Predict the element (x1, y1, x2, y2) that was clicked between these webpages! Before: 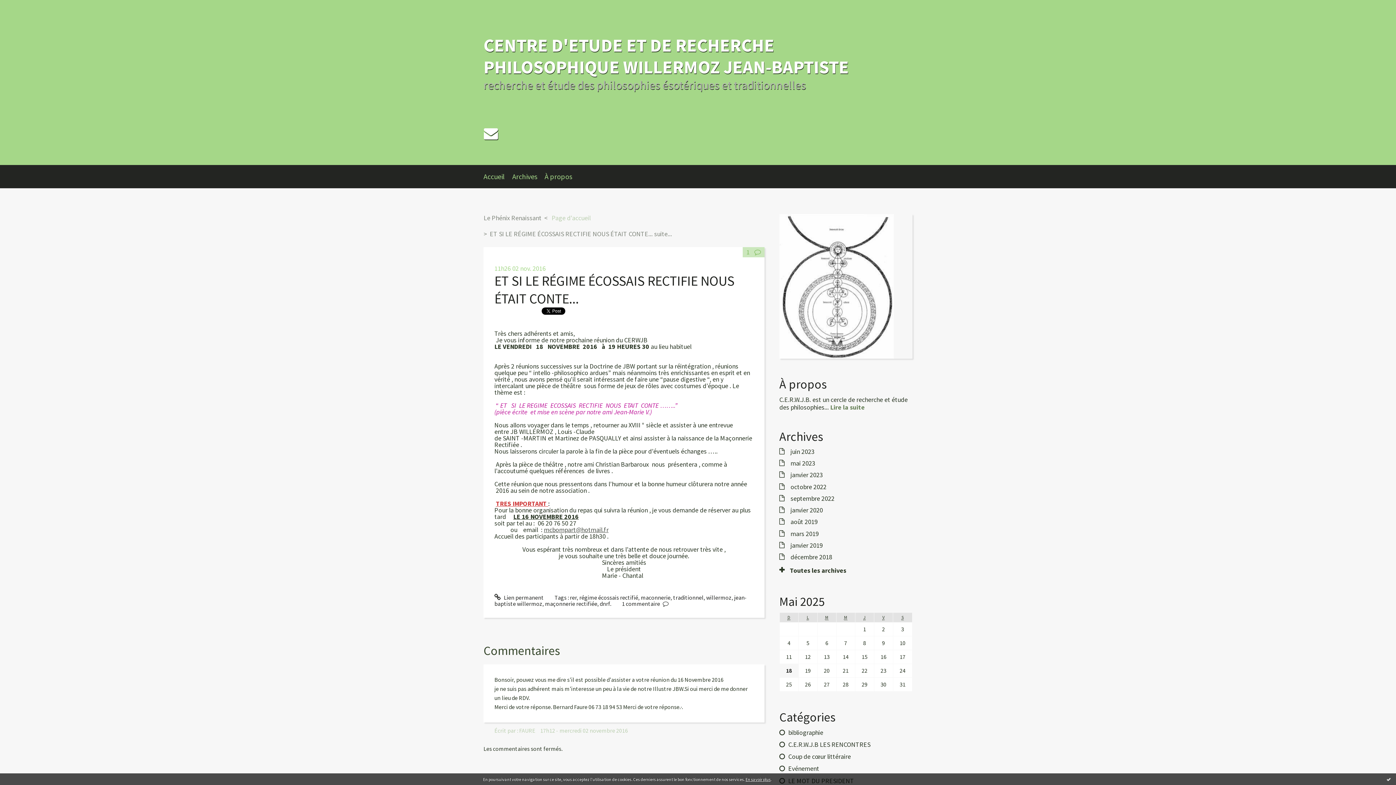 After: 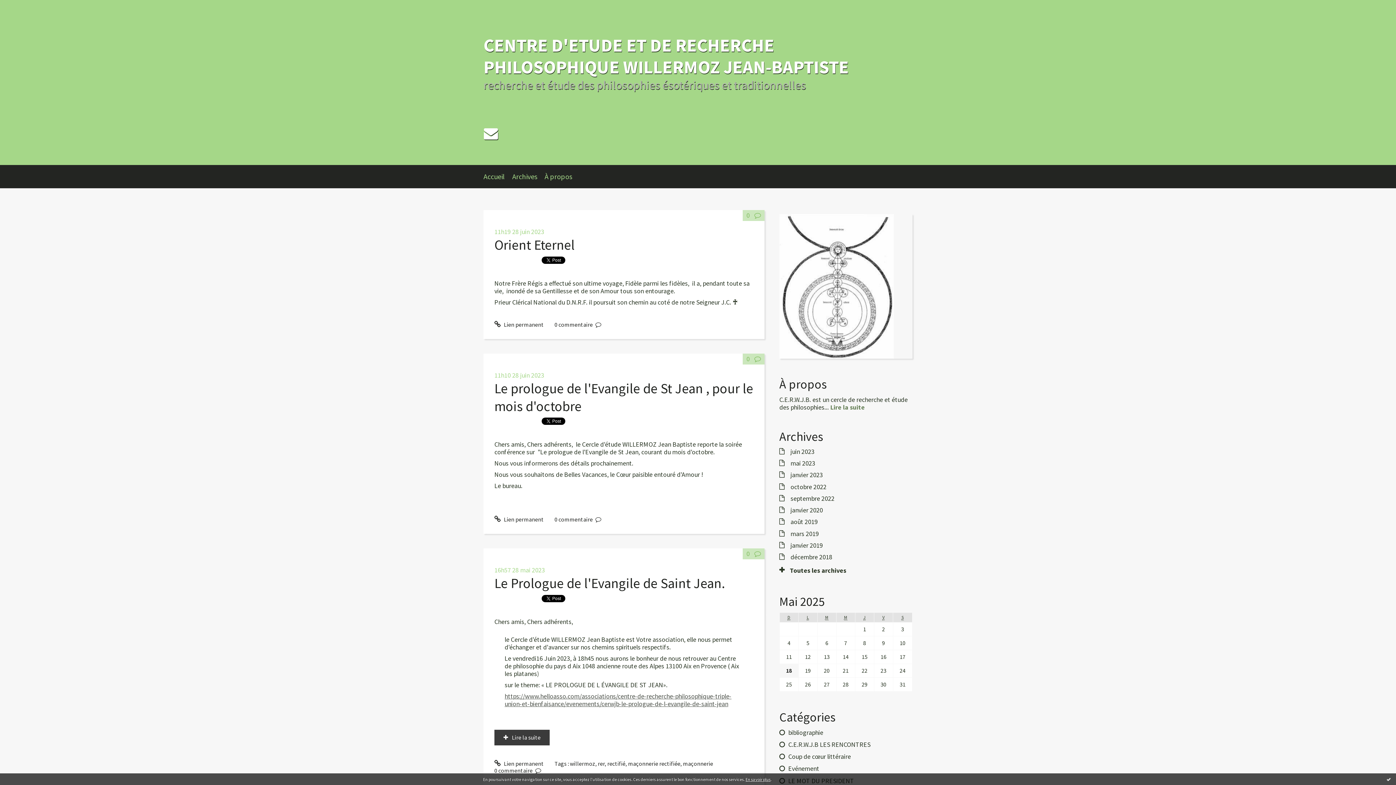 Action: label: CENTRE D'ETUDE ET DE RECHERCHE PHILOSOPHIQUE WILLERMOZ JEAN-BAPTISTE bbox: (483, 33, 849, 78)